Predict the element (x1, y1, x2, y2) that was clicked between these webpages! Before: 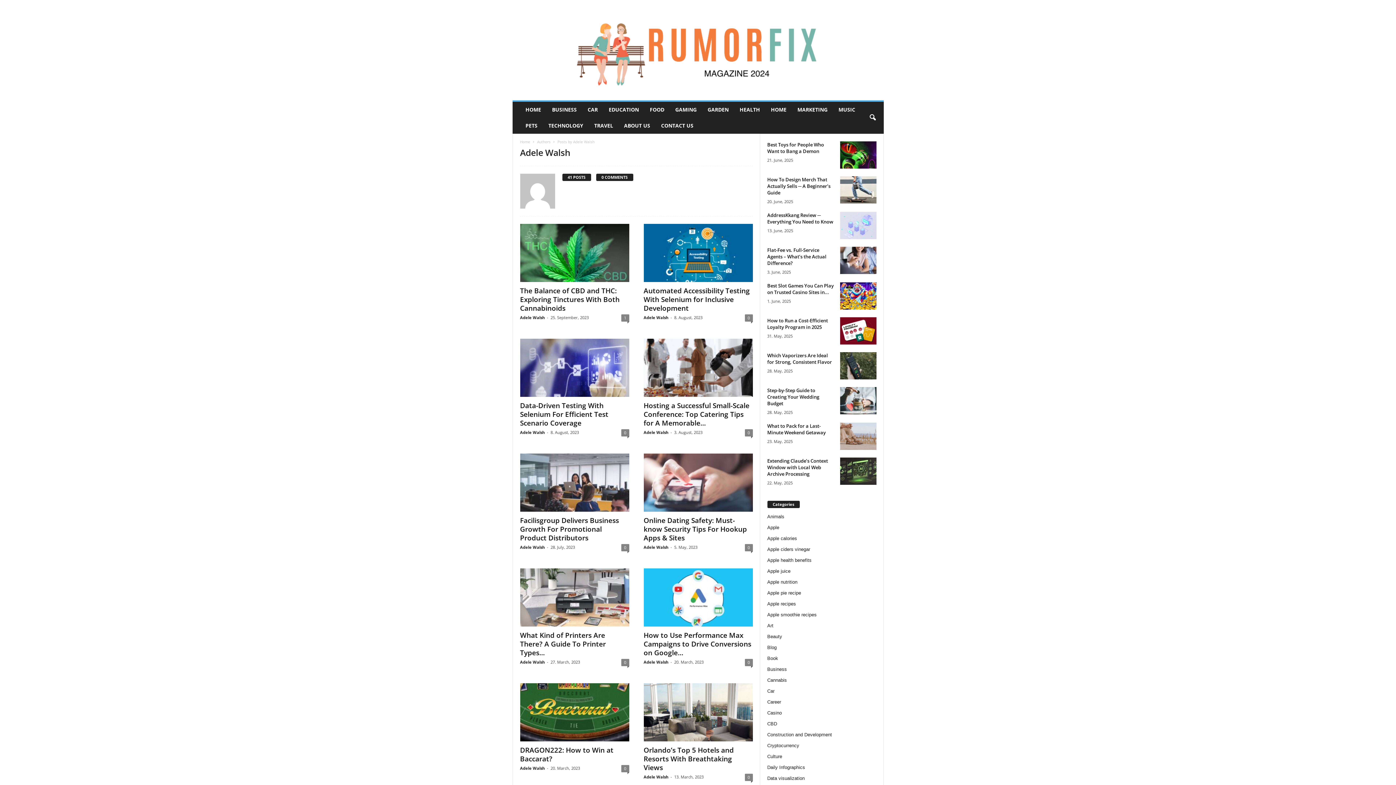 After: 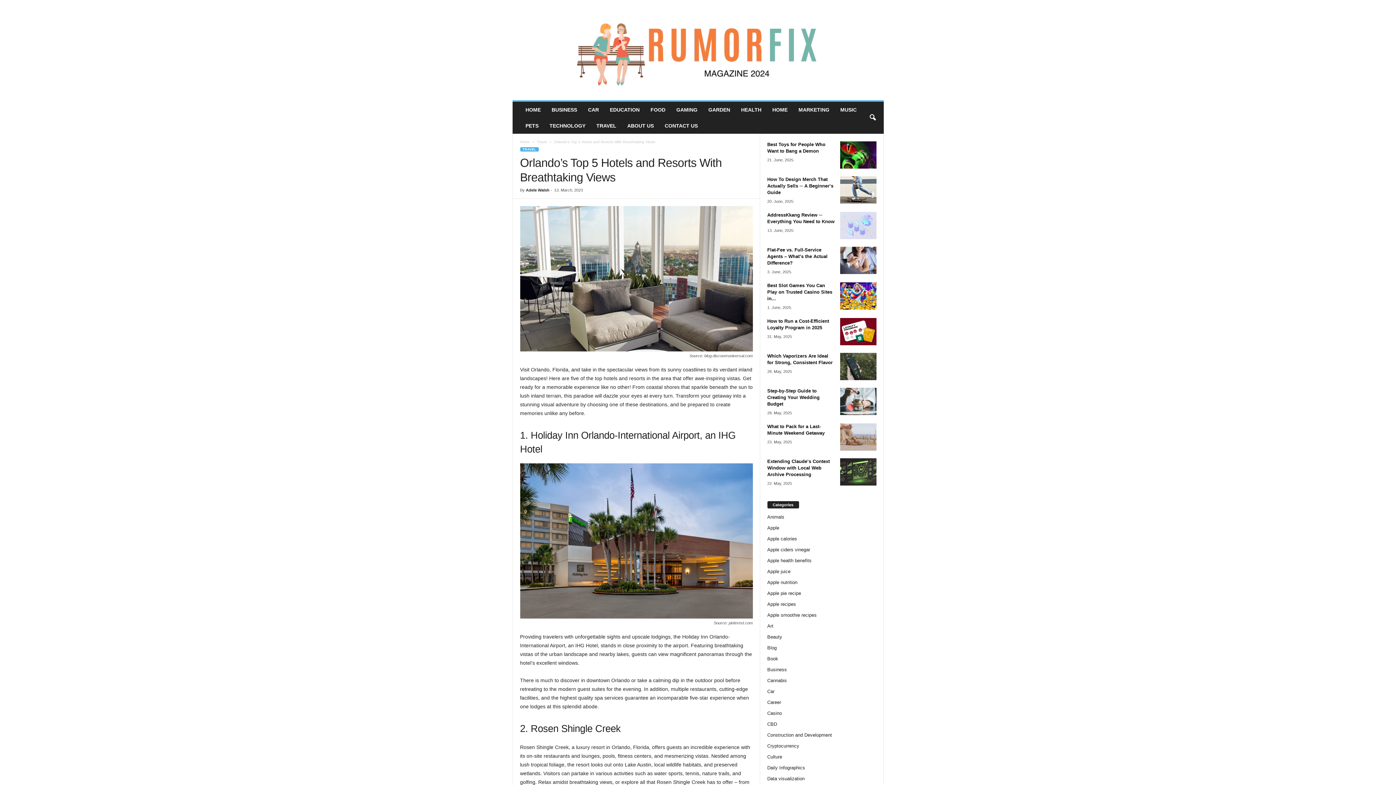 Action: bbox: (744, 774, 752, 781) label: 0